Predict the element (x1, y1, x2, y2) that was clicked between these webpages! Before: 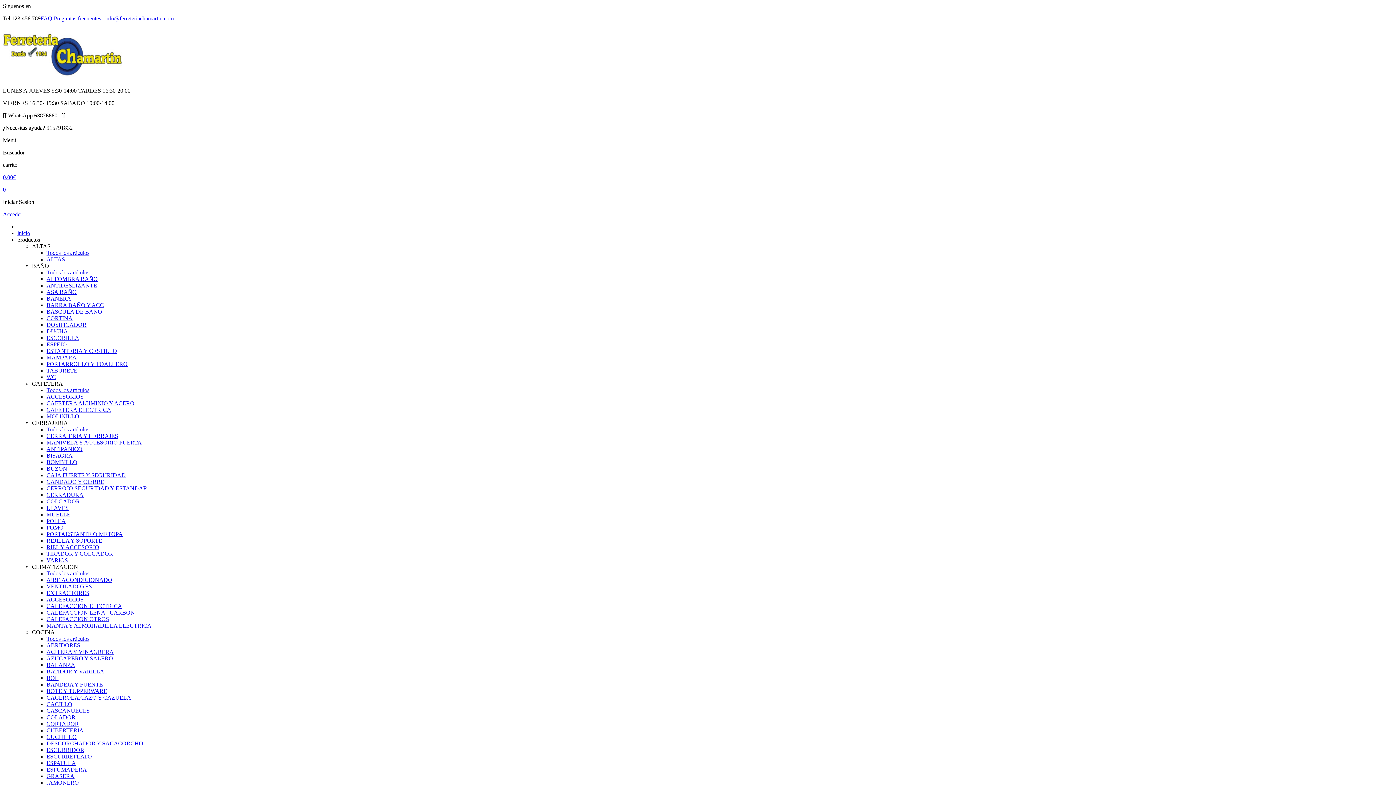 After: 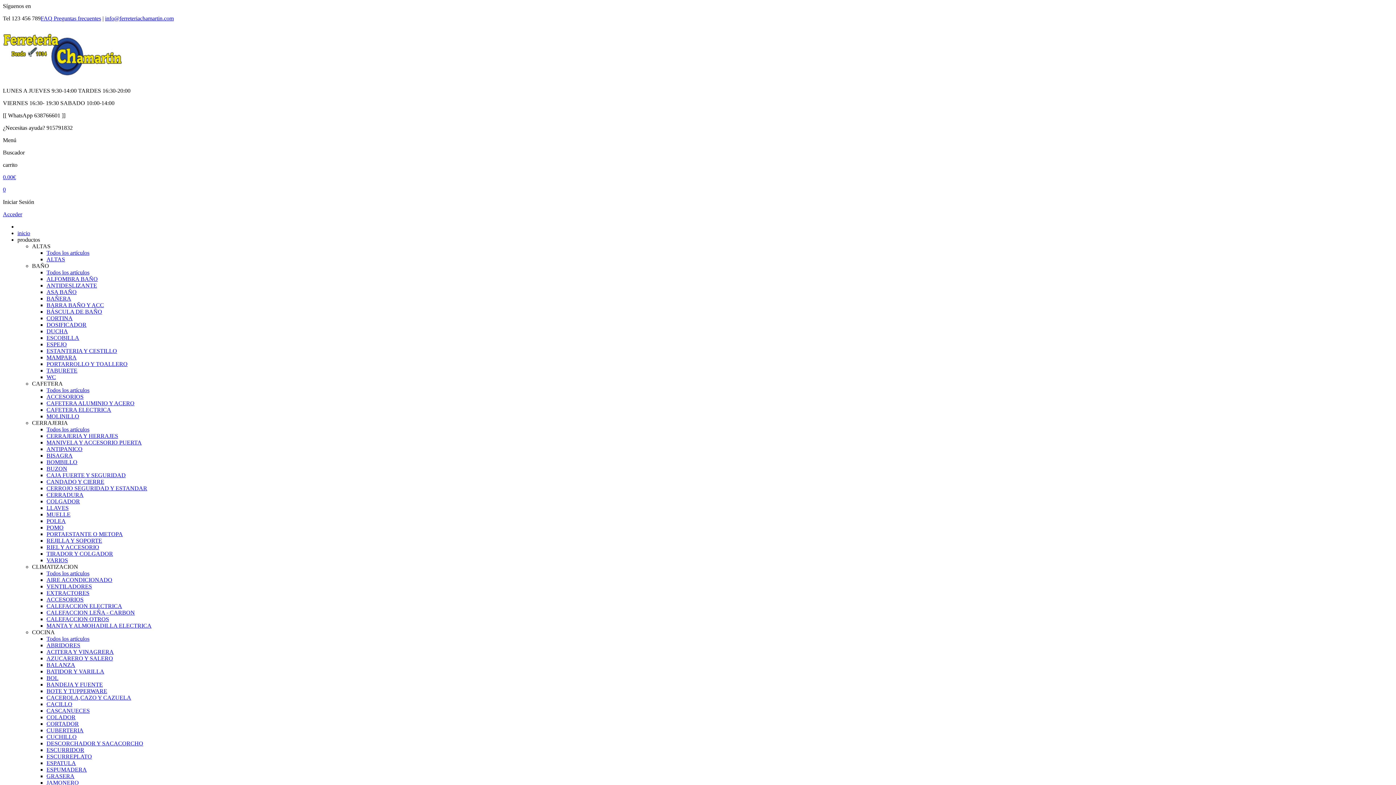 Action: bbox: (46, 452, 72, 458) label: BISAGRA